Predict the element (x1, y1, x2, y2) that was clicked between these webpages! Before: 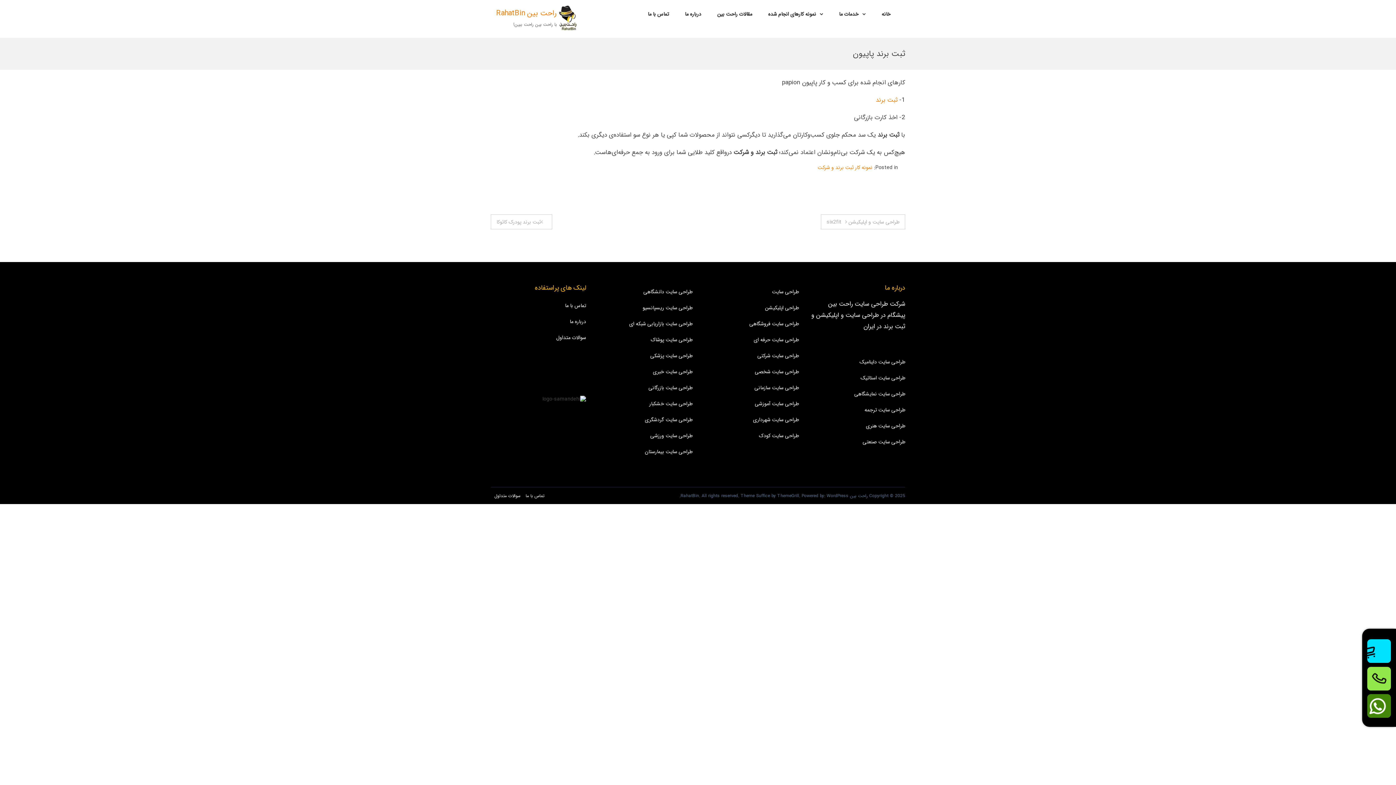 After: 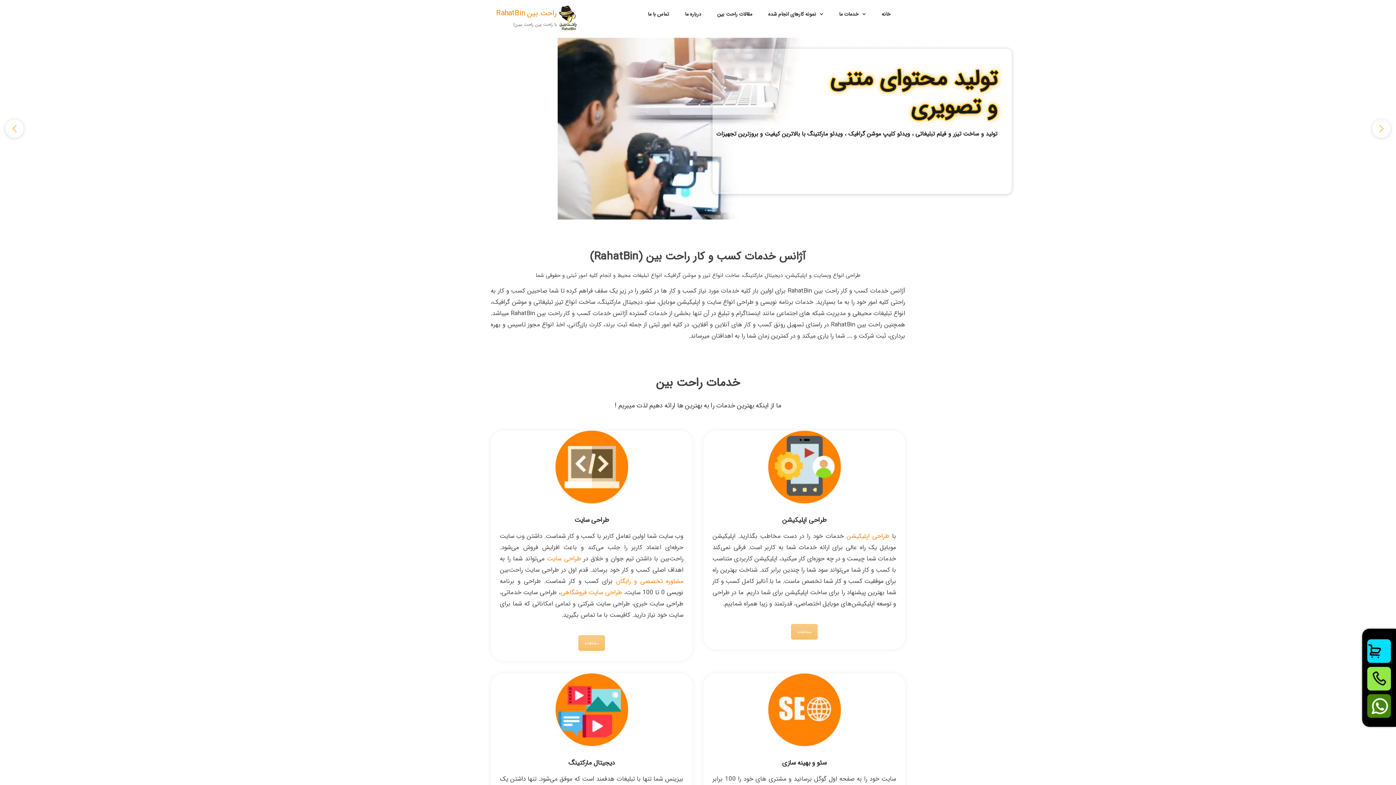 Action: bbox: (557, 25, 578, 33)